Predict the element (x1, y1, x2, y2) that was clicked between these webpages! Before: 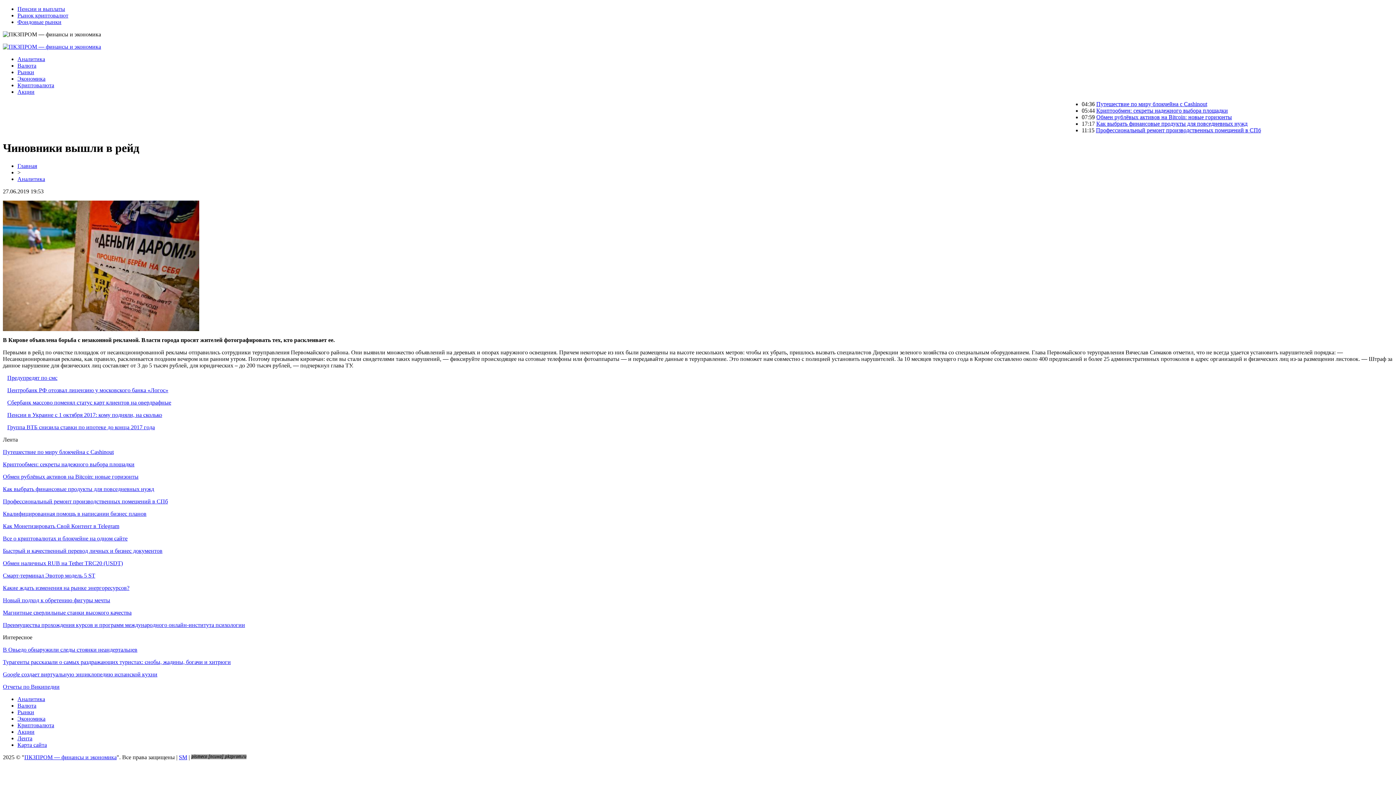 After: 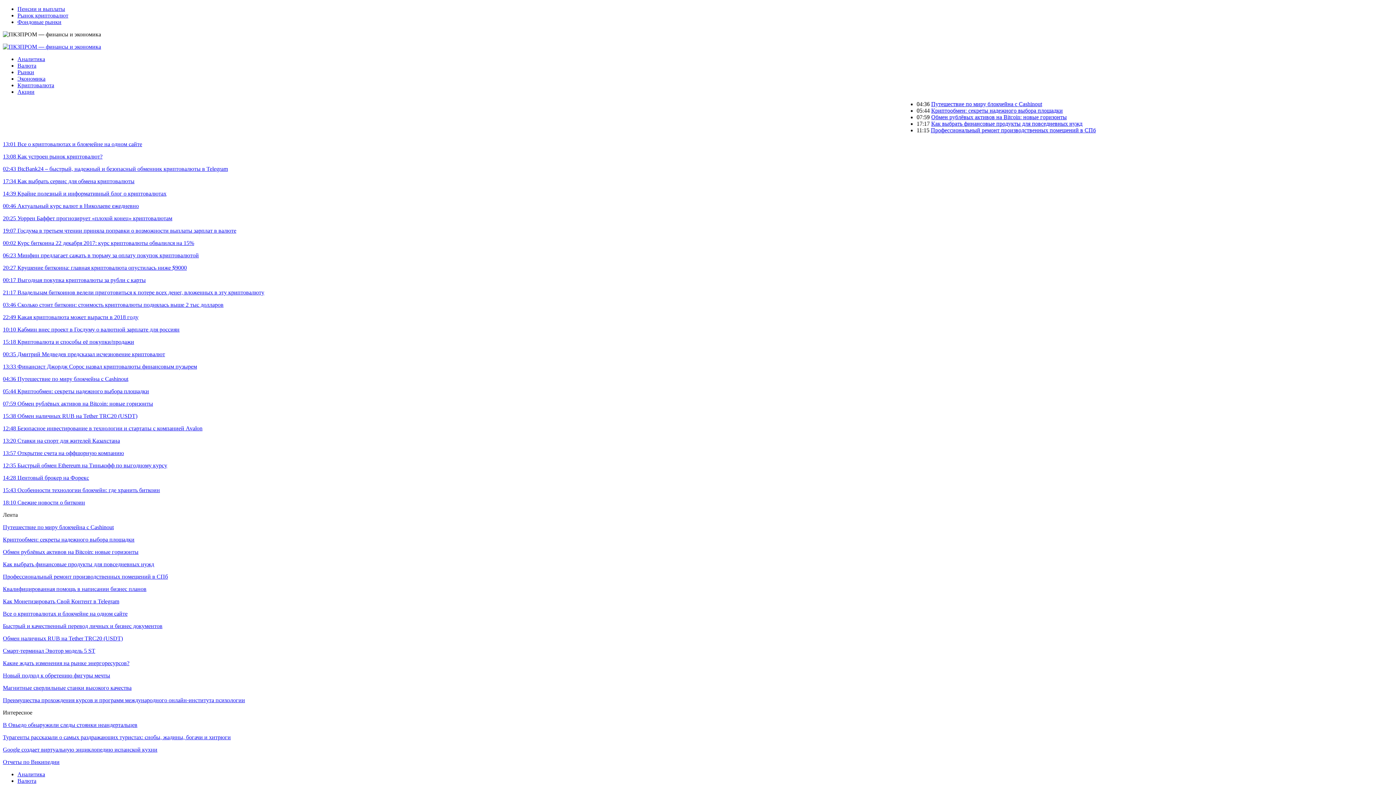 Action: bbox: (17, 62, 36, 68) label: Валюта